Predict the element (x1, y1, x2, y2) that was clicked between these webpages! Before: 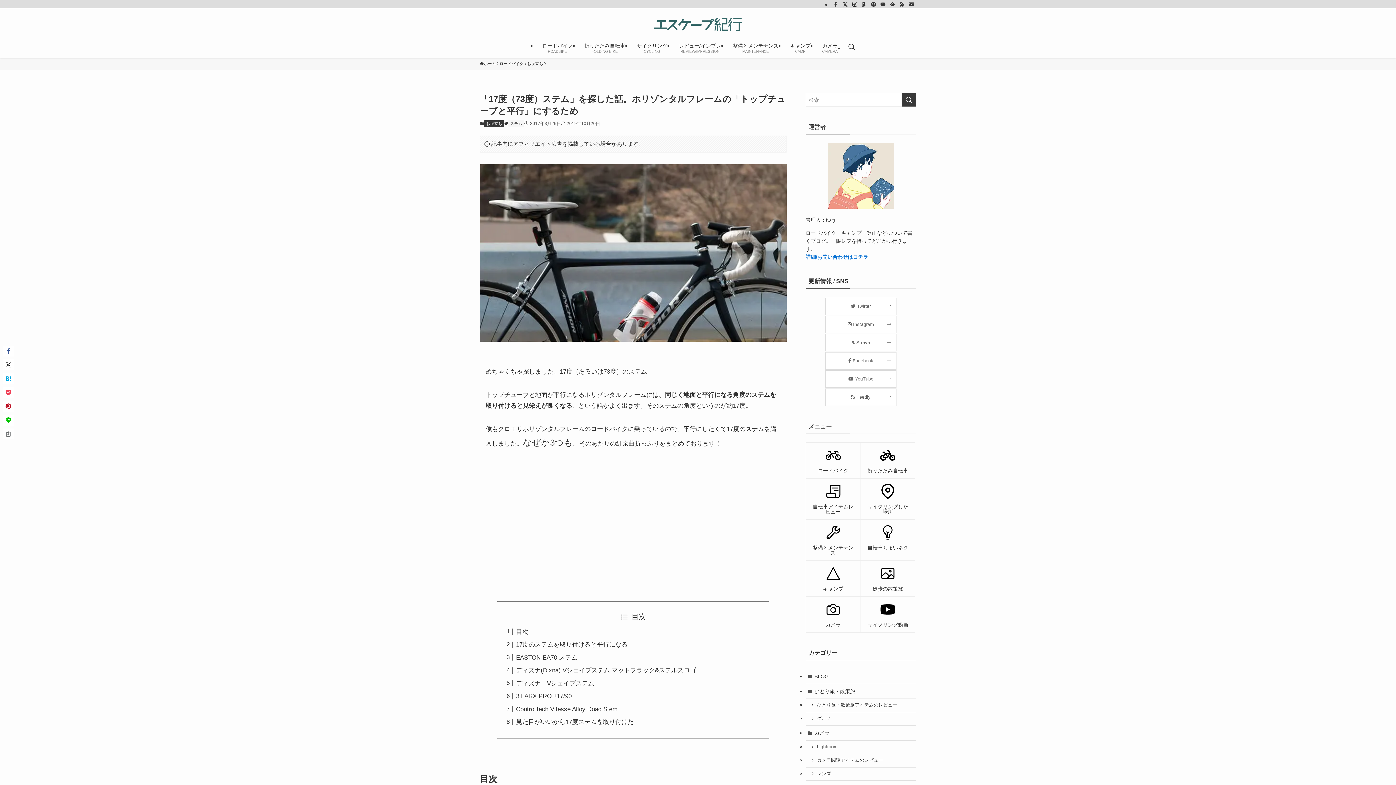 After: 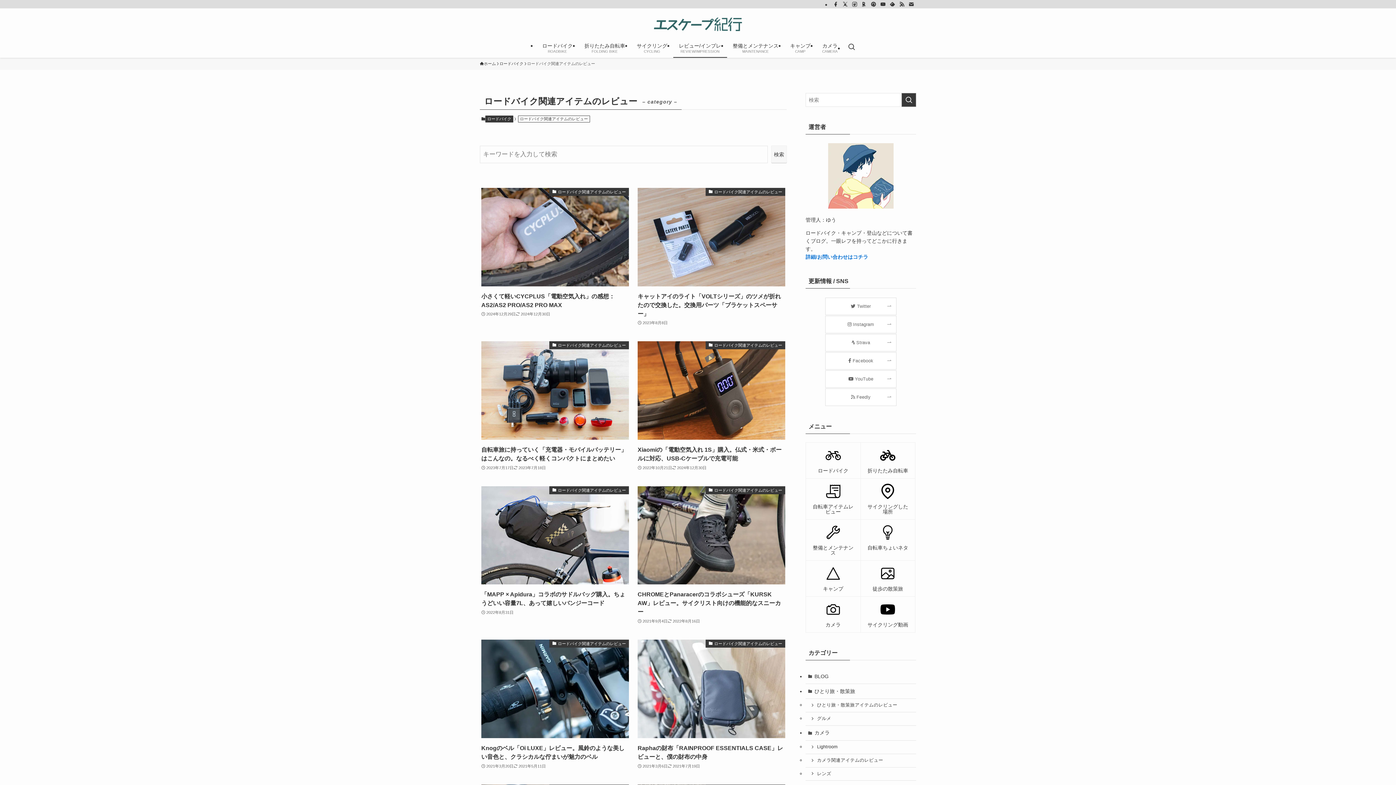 Action: bbox: (806, 478, 860, 519) label: 自転車アイテムレビュー